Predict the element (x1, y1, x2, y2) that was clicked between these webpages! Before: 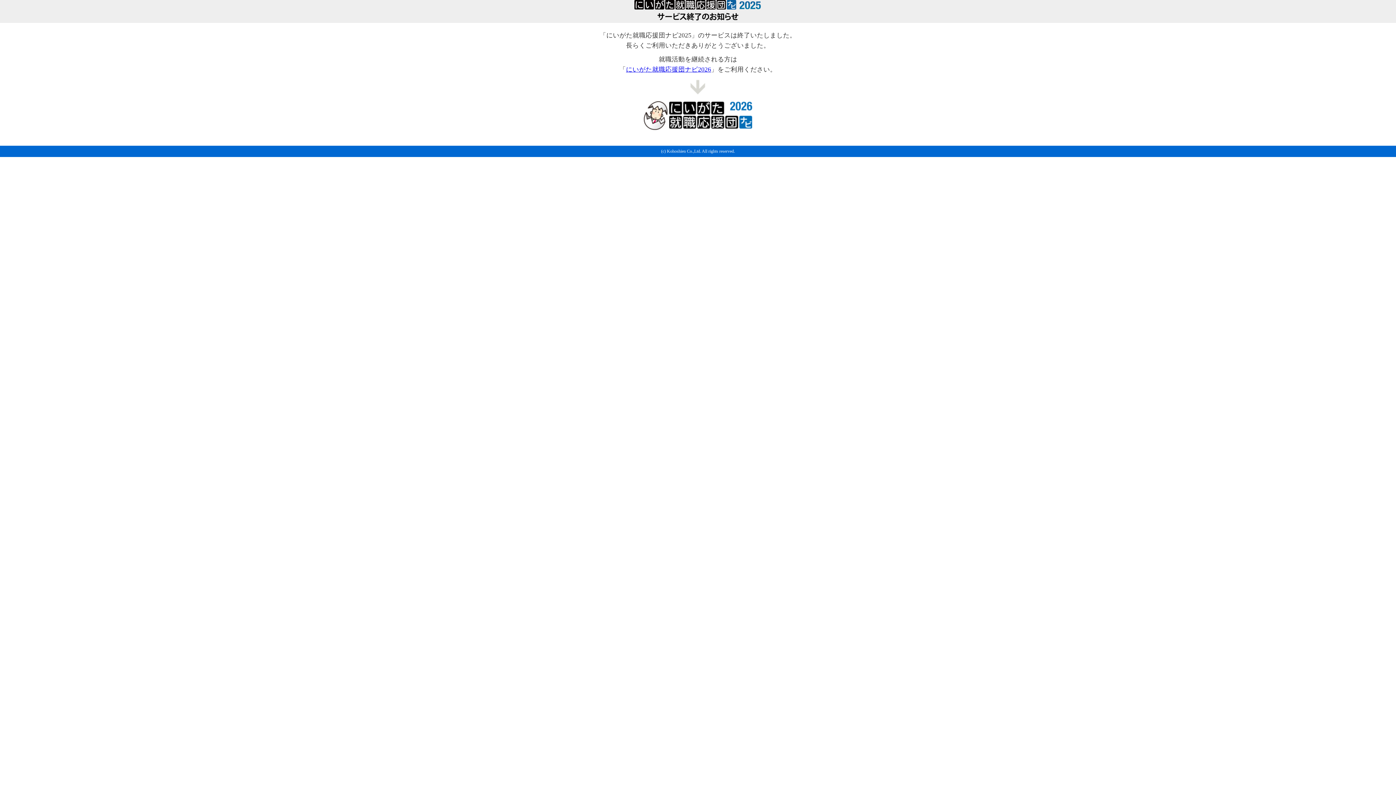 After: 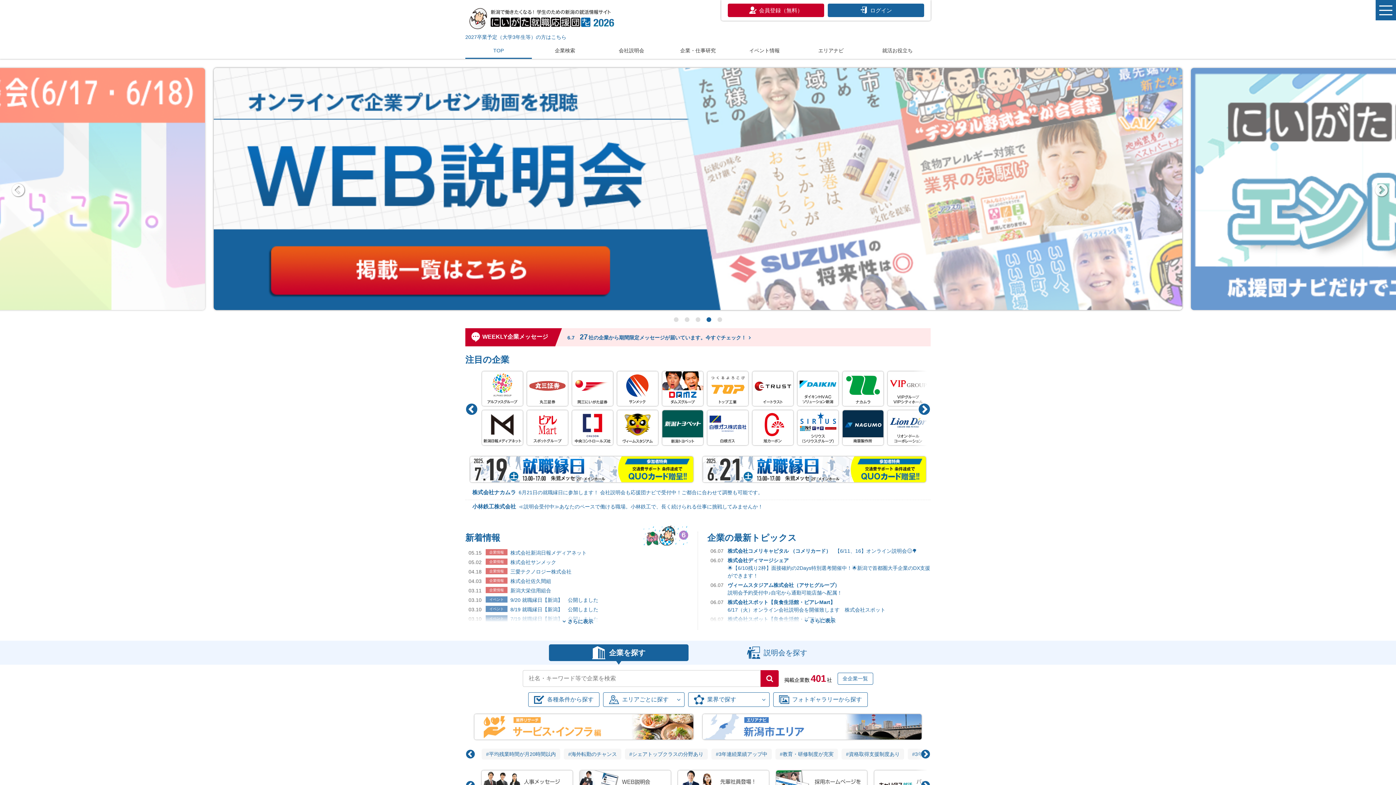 Action: bbox: (643, 125, 752, 132)